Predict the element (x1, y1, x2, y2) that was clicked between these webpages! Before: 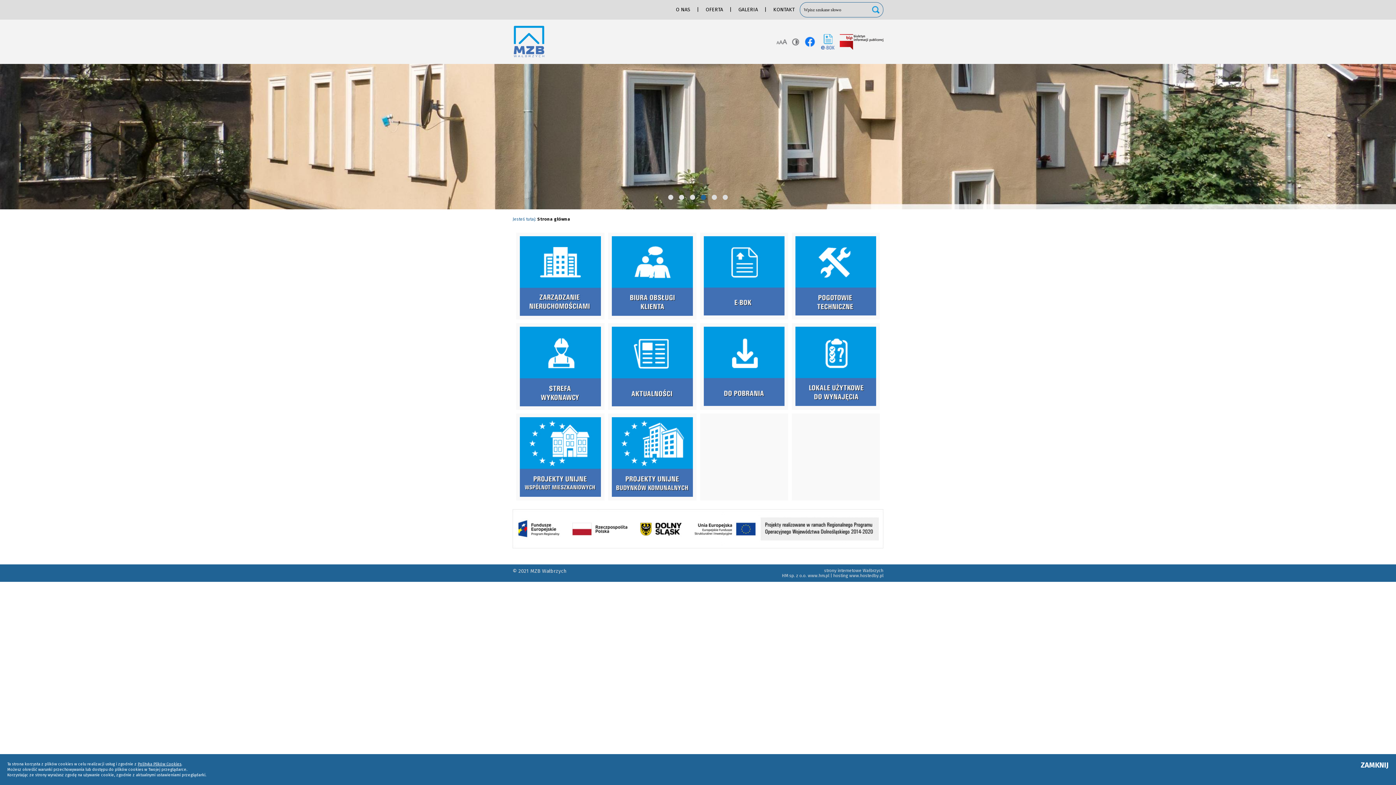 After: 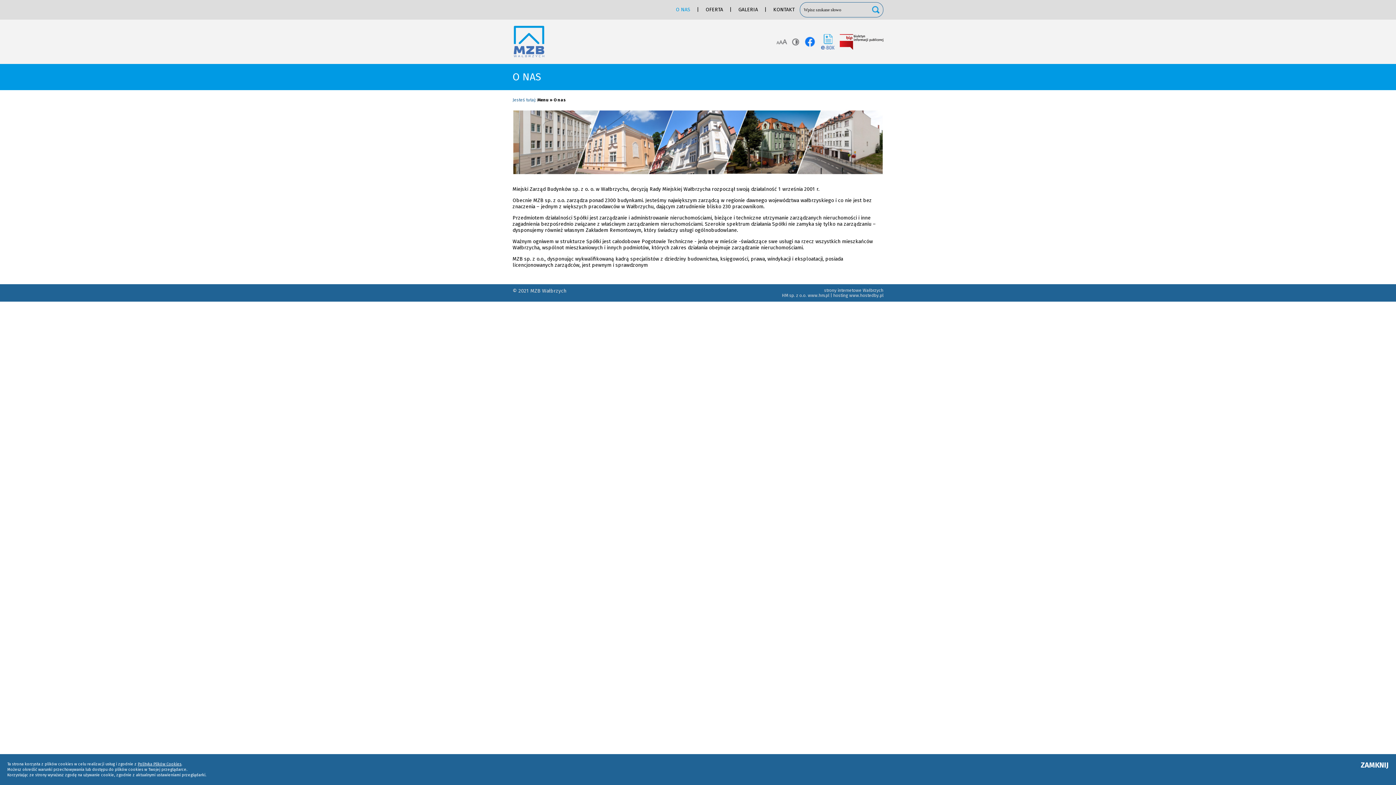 Action: bbox: (676, 6, 690, 12) label: O NAS